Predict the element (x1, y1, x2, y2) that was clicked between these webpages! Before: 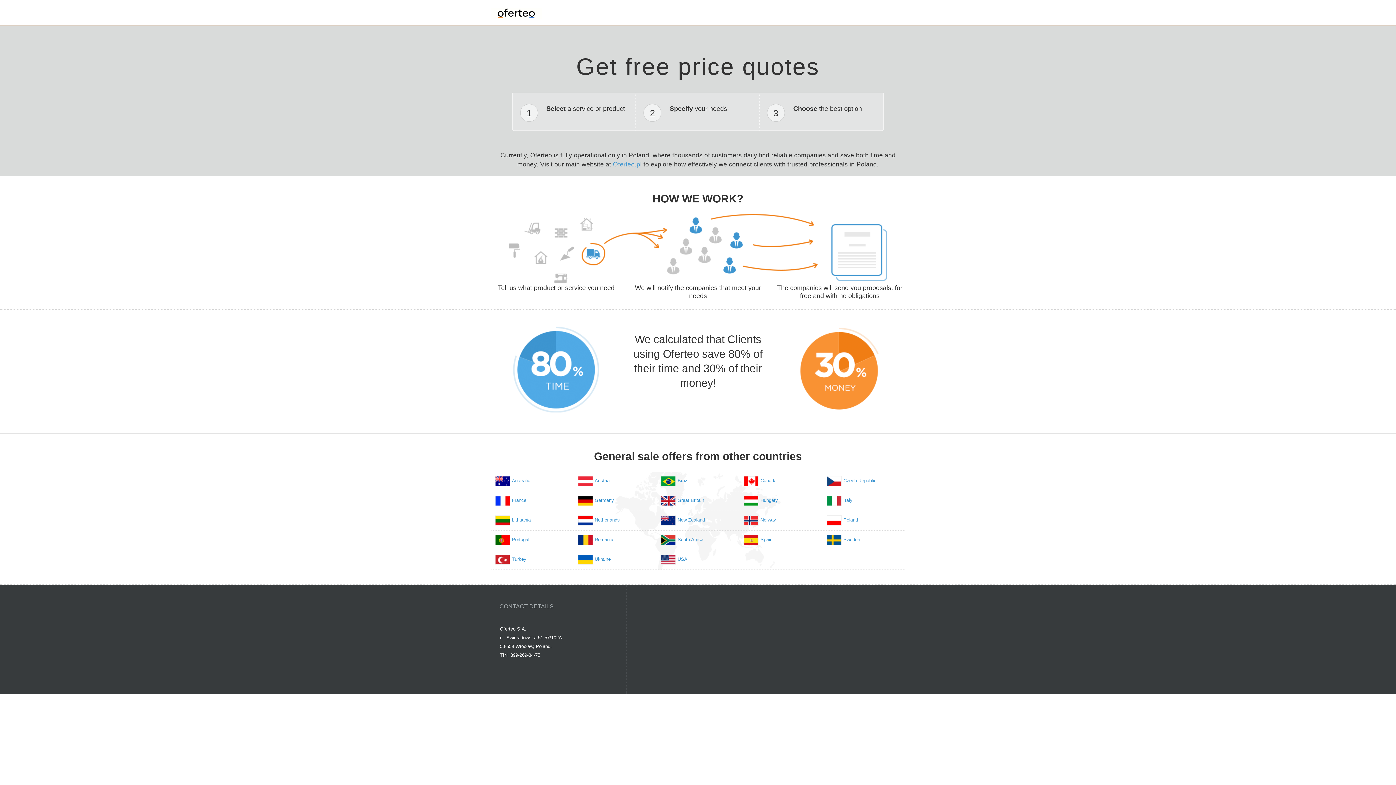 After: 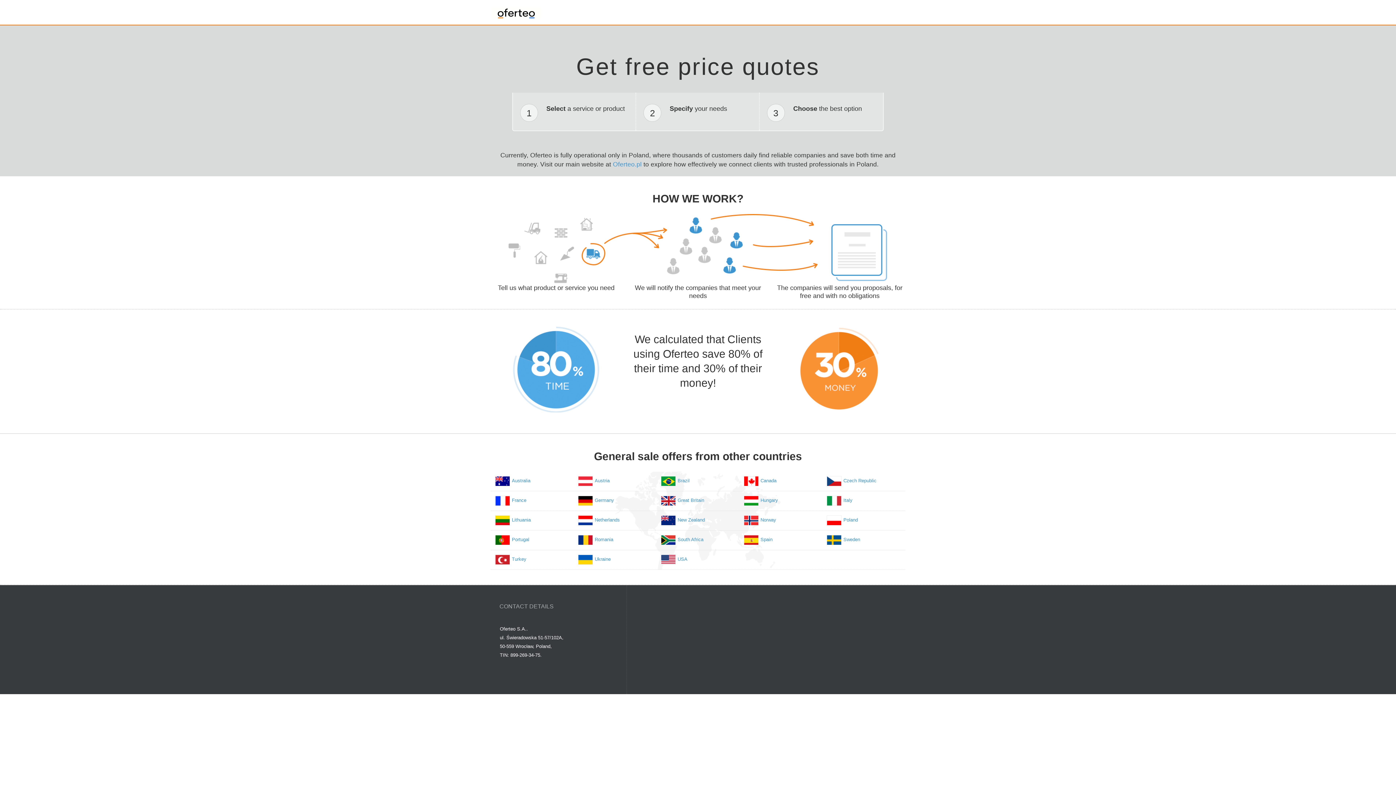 Action: bbox: (661, 535, 676, 545)